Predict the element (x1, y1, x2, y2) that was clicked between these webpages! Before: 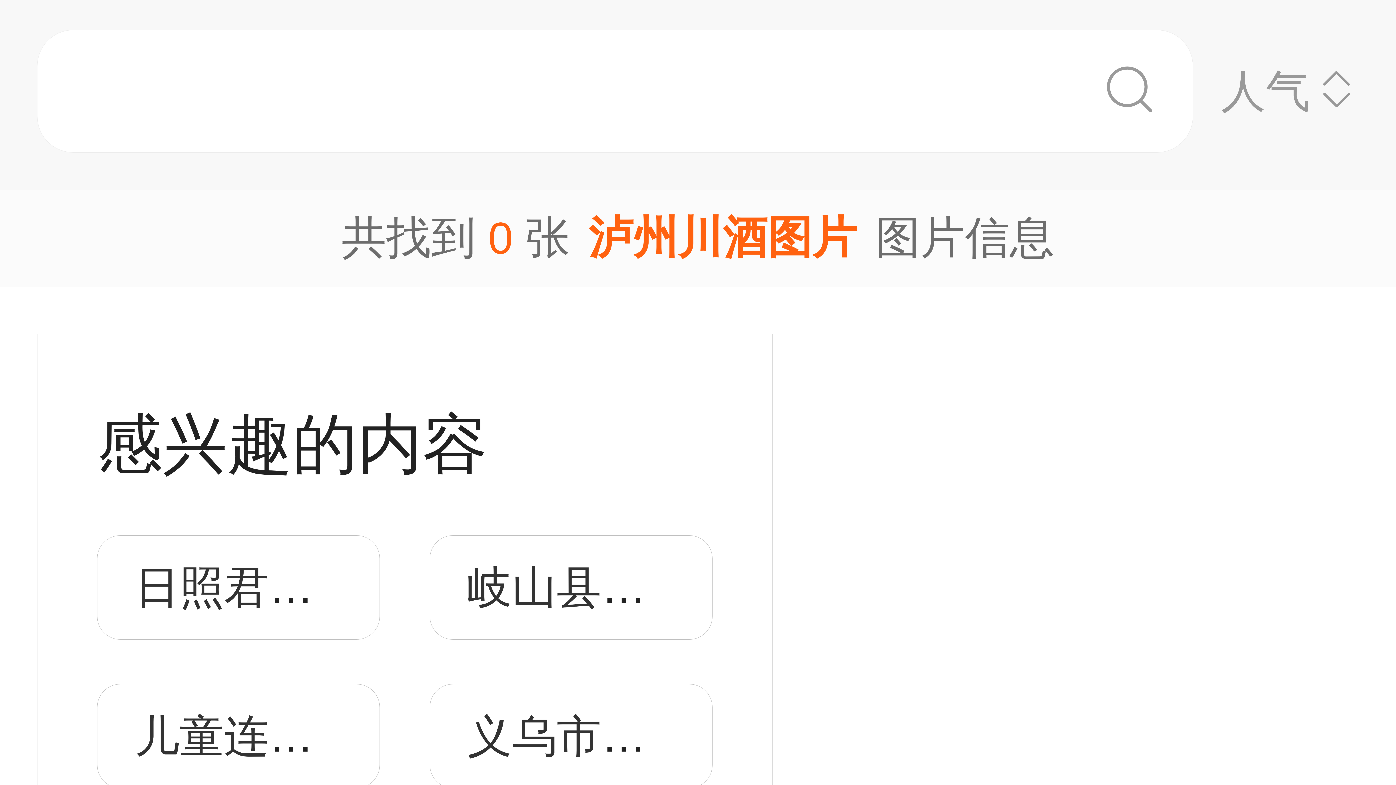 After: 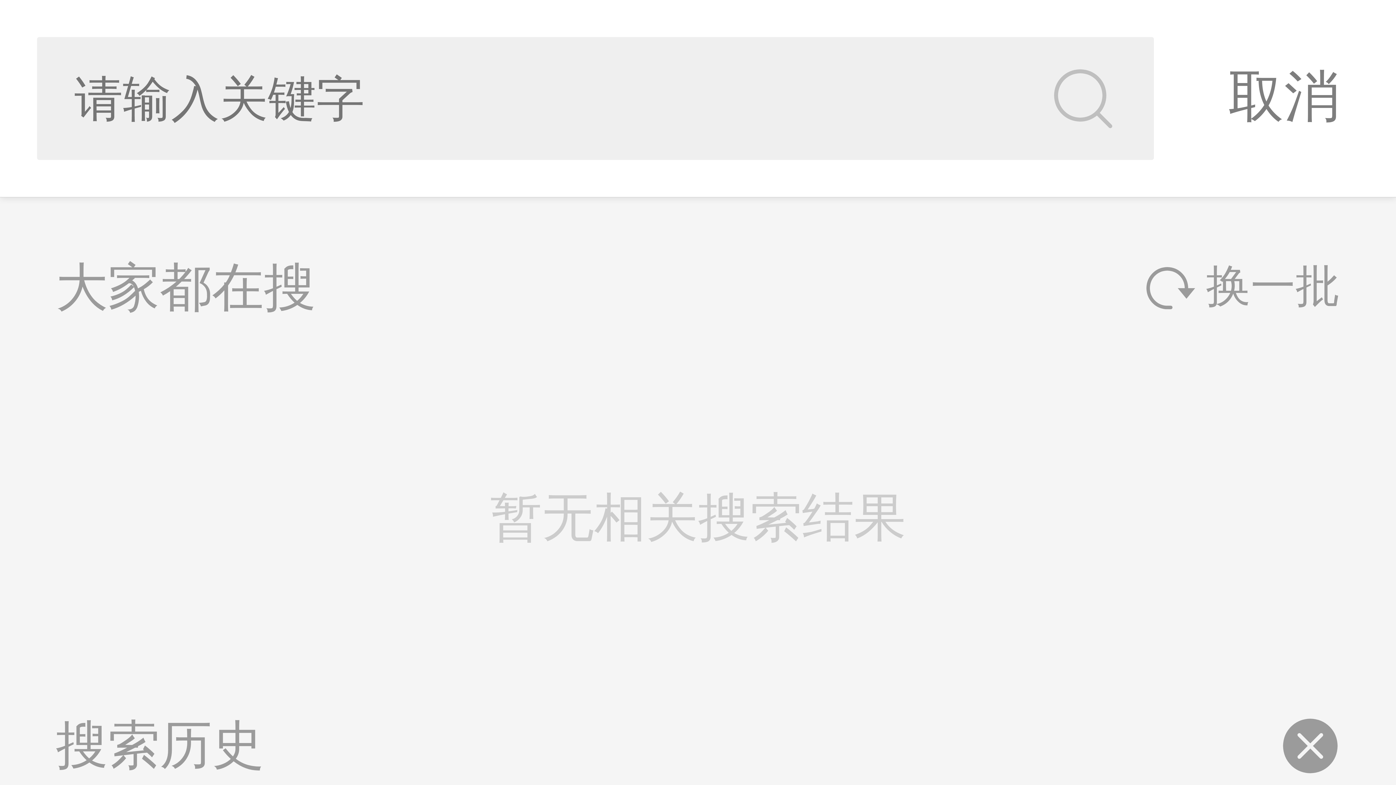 Action: bbox: (37, 29, 1193, 152)